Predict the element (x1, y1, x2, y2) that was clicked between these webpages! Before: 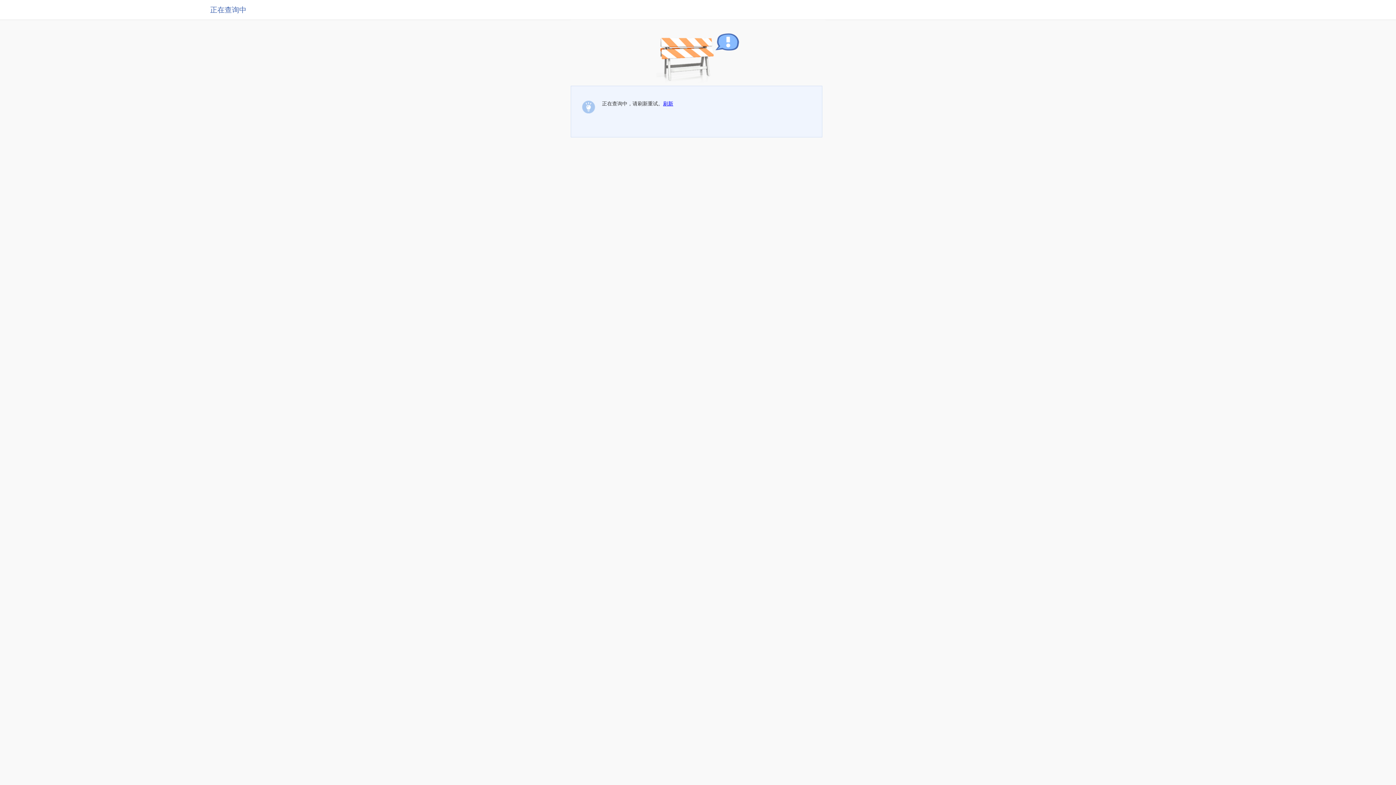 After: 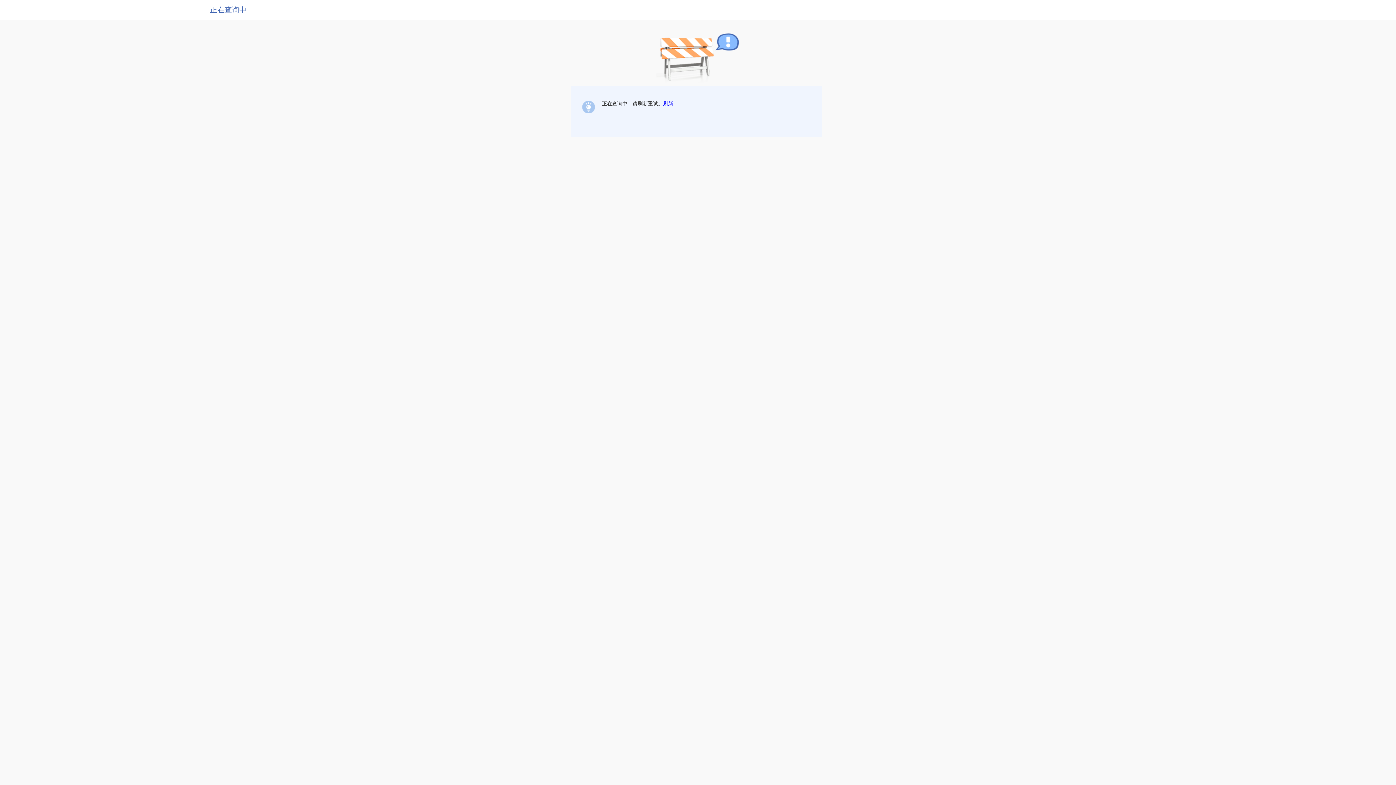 Action: bbox: (663, 100, 673, 106) label: 刷新